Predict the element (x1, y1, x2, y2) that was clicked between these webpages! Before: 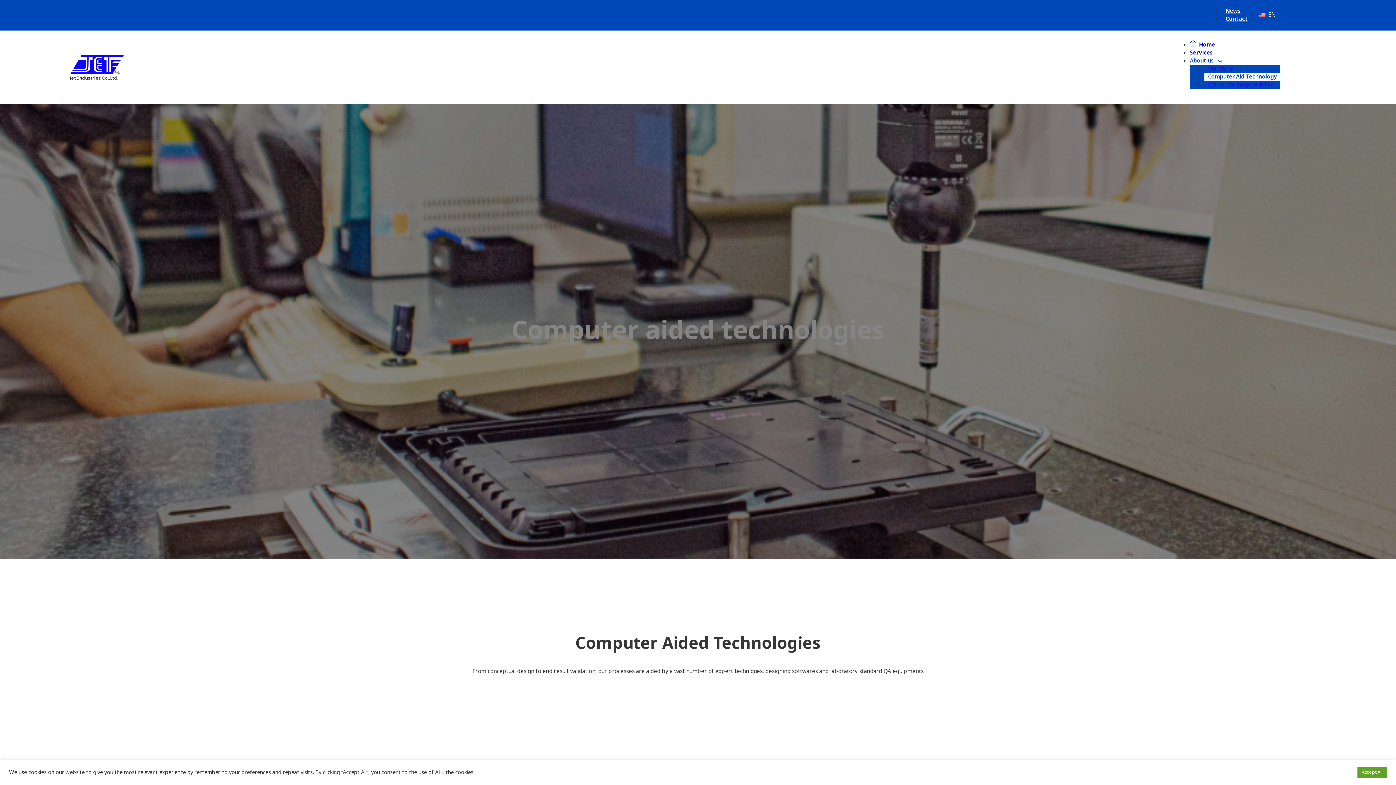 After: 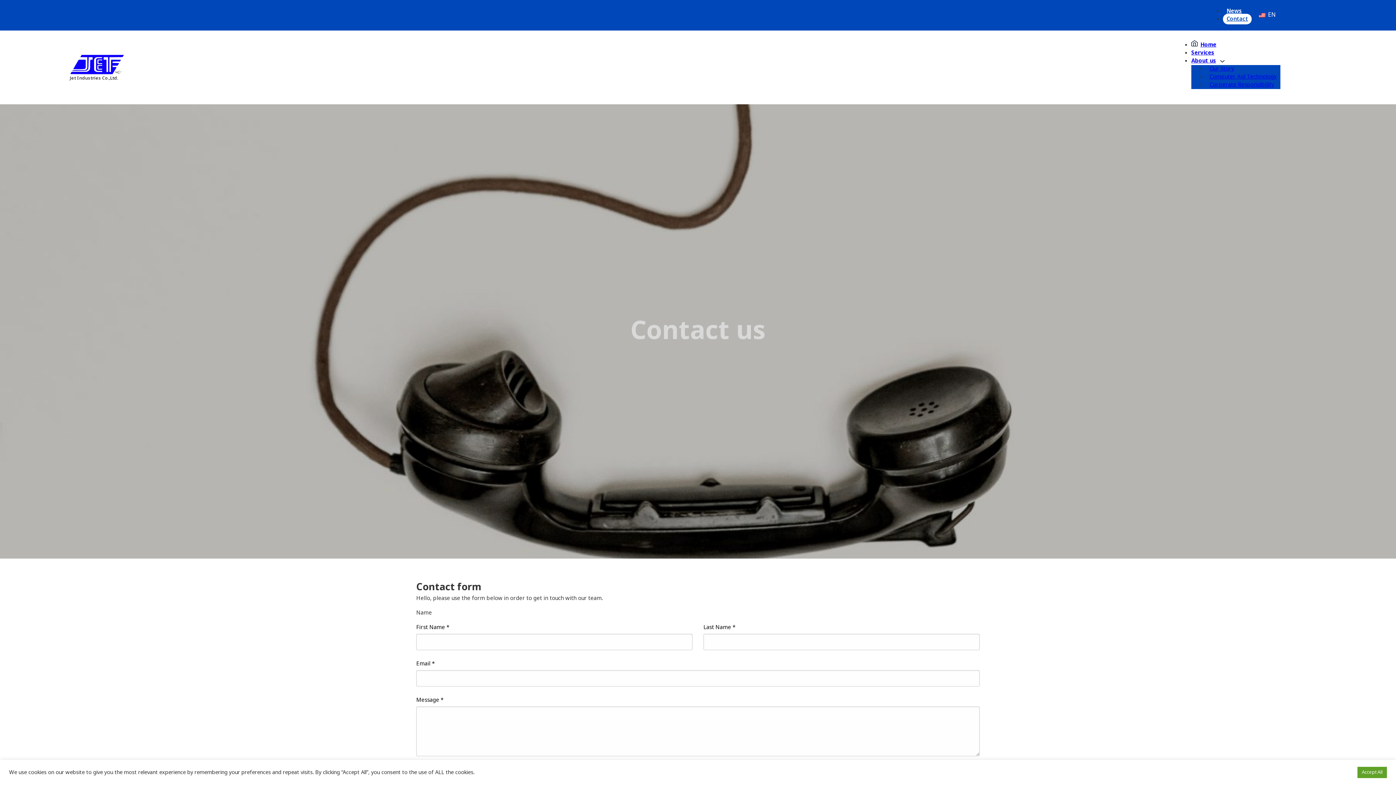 Action: label: Contact bbox: (1222, 13, 1252, 24)